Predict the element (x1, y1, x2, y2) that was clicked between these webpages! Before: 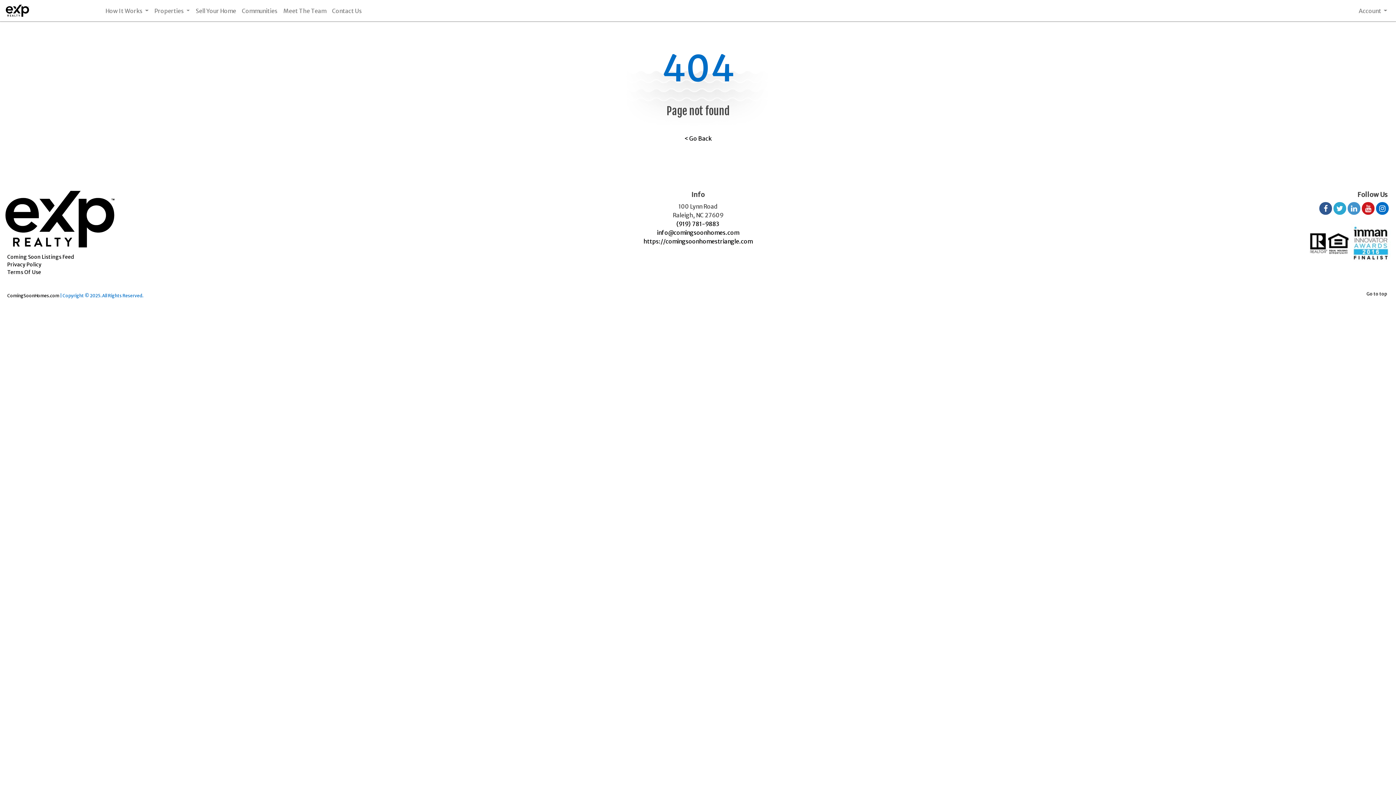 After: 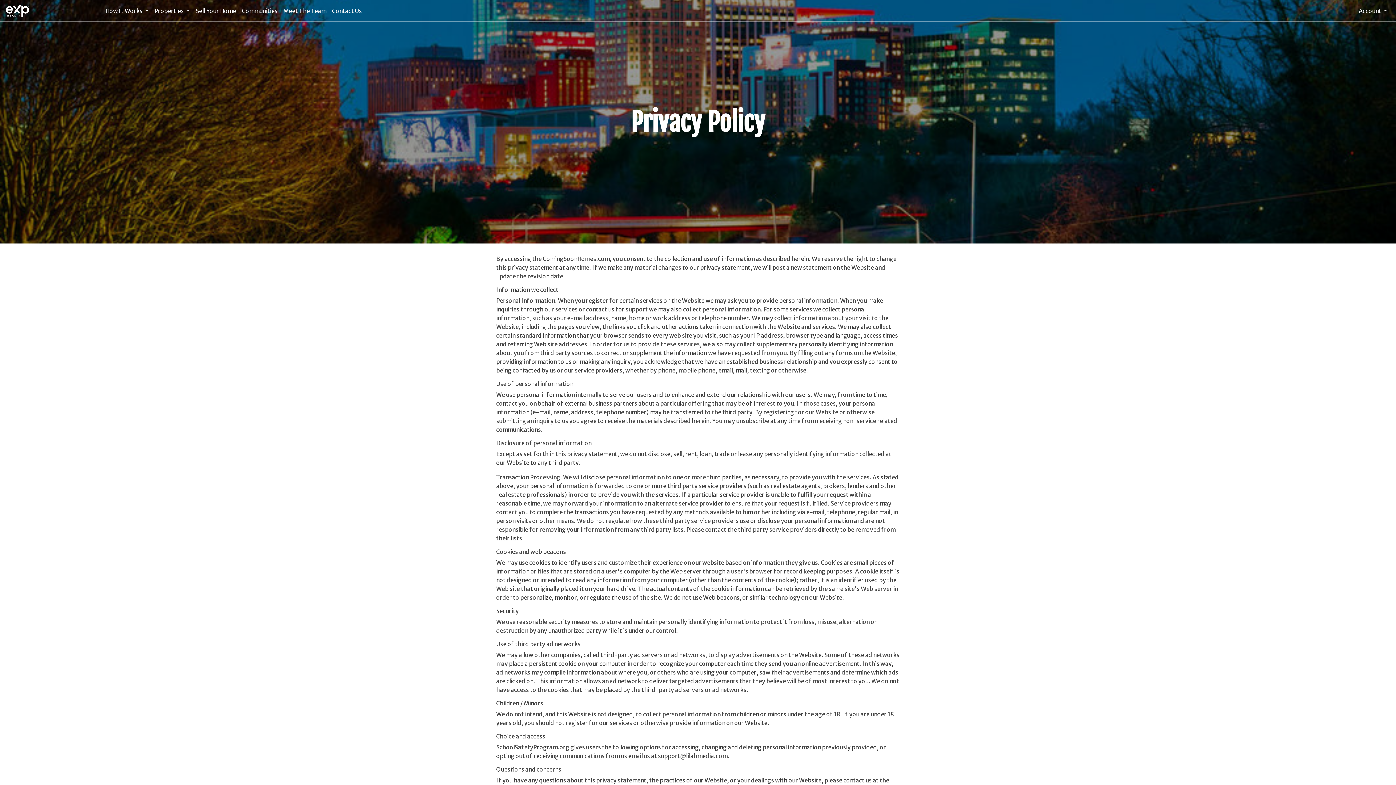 Action: bbox: (5, 261, 41, 267) label: Privacy Policy